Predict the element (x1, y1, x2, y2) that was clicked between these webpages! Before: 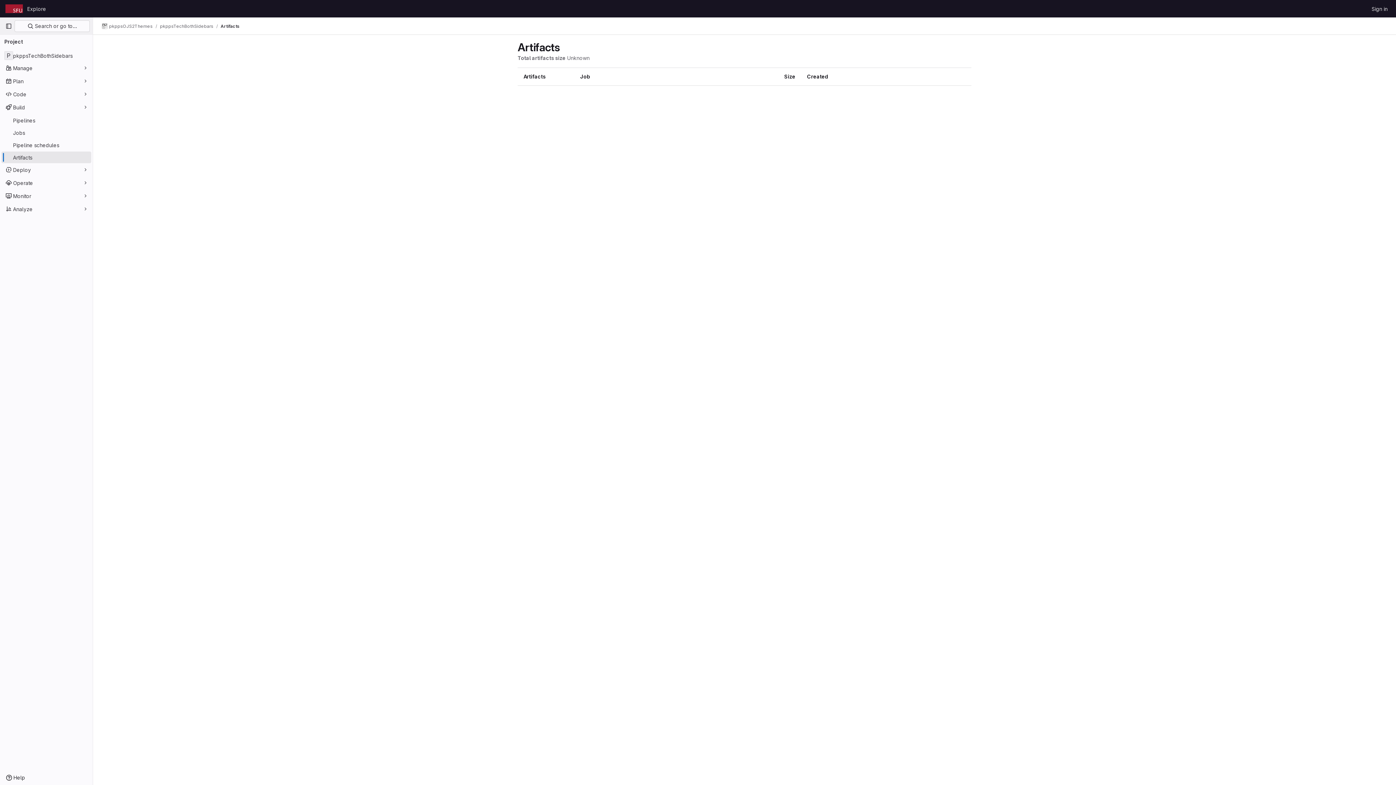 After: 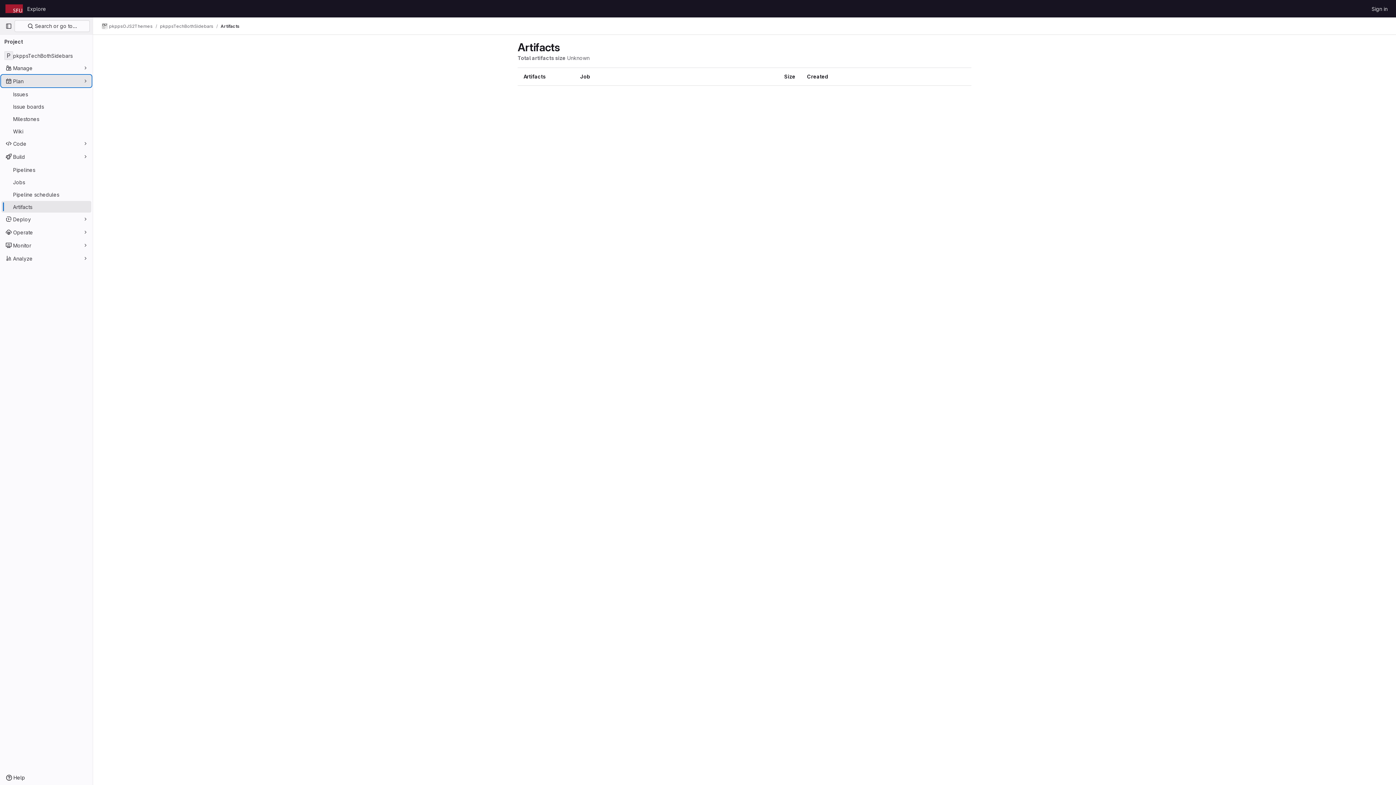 Action: label: Plan bbox: (1, 75, 91, 86)